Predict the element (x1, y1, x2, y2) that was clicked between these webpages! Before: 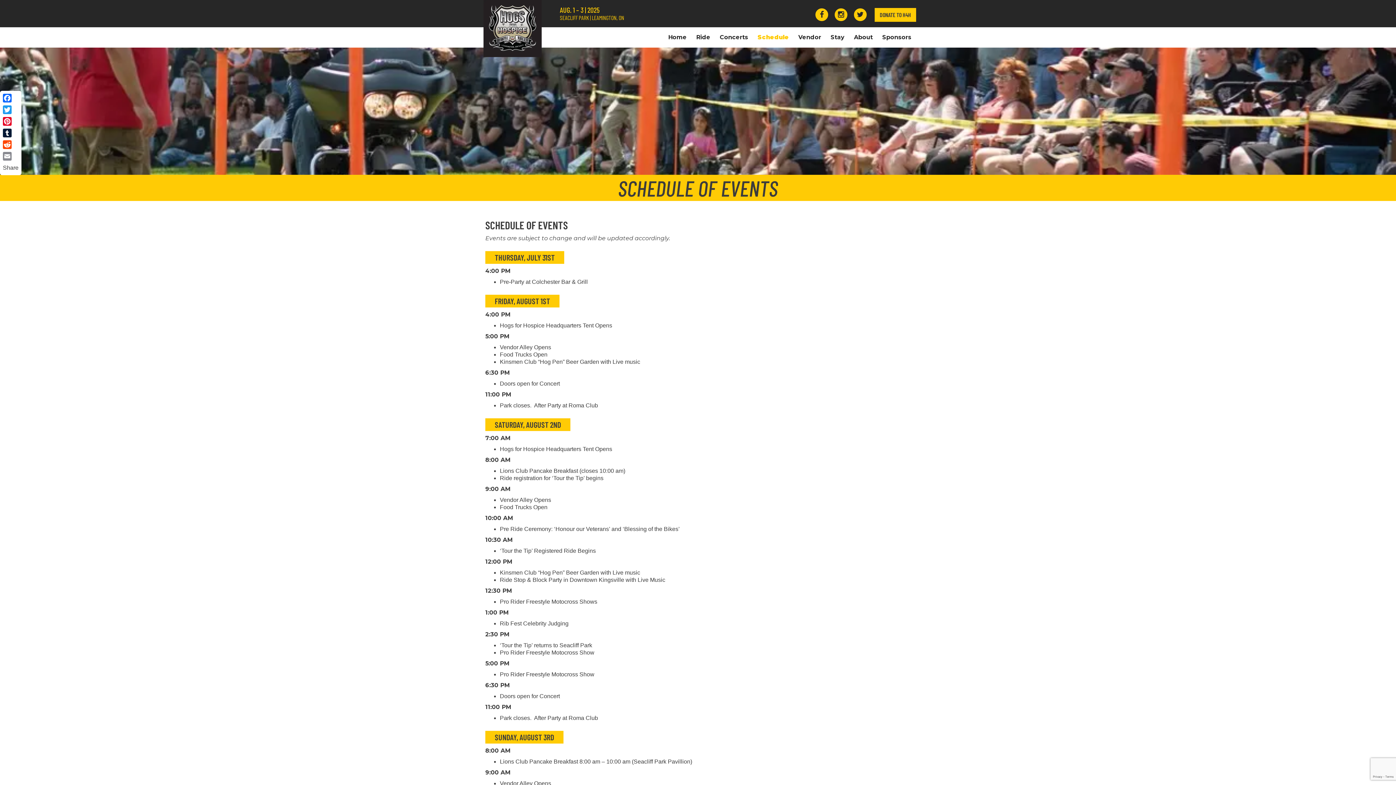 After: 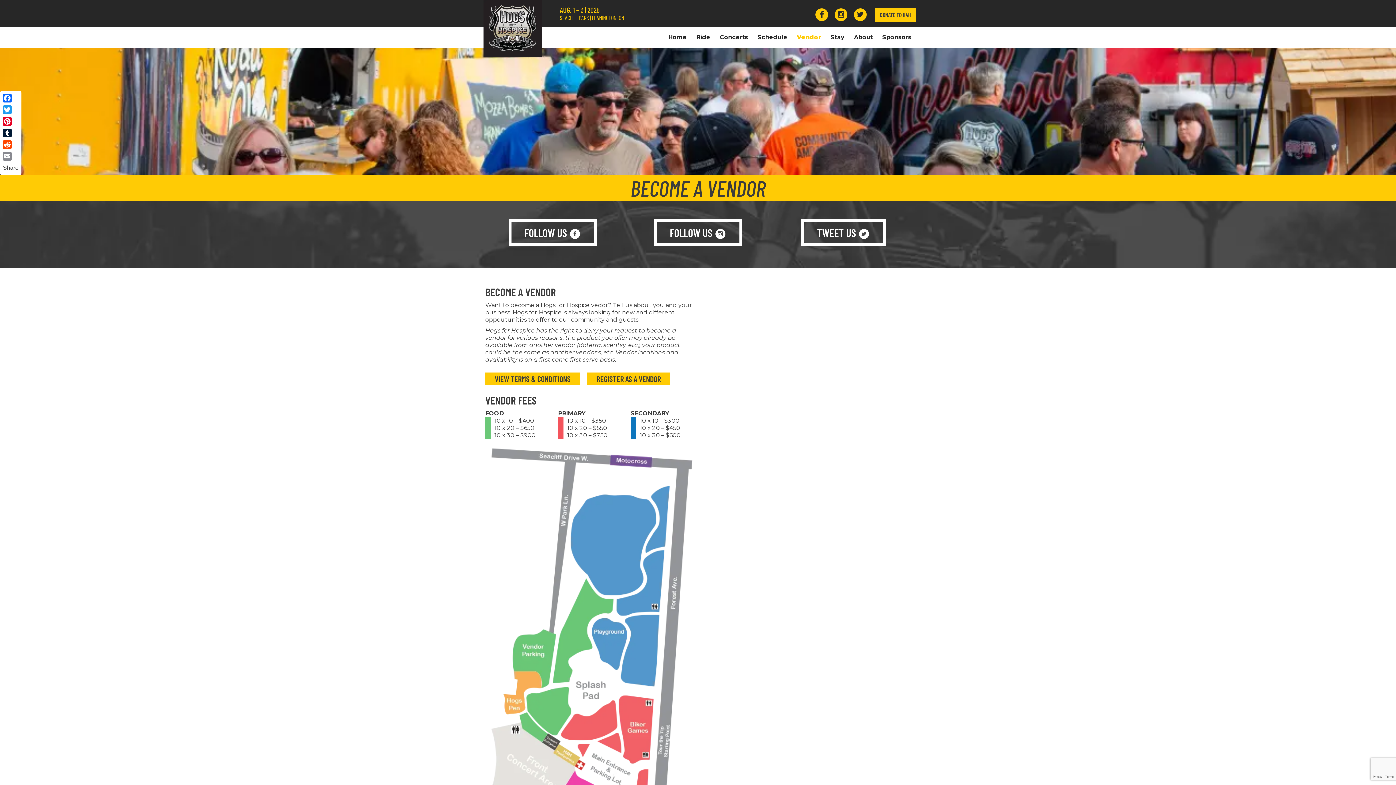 Action: bbox: (796, 27, 823, 47) label: Vendor